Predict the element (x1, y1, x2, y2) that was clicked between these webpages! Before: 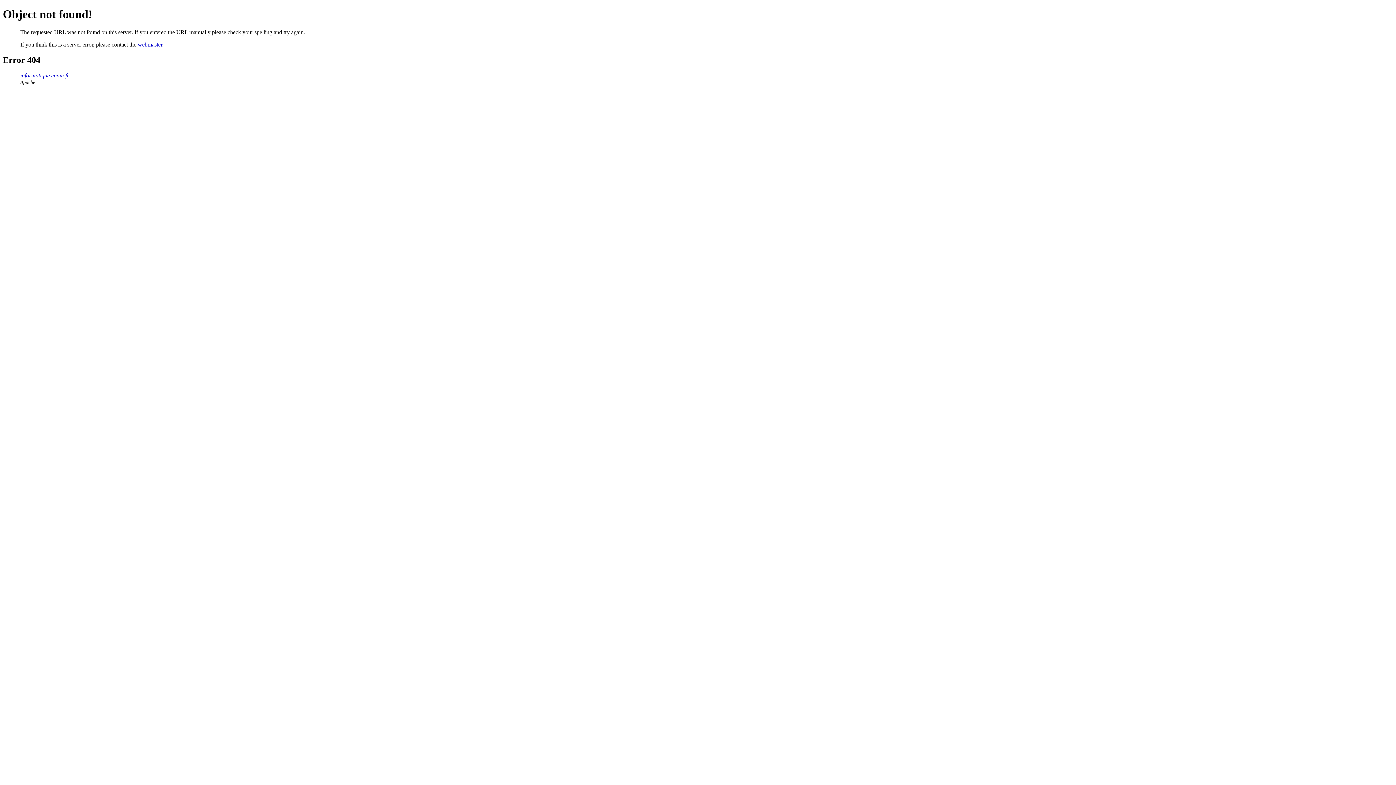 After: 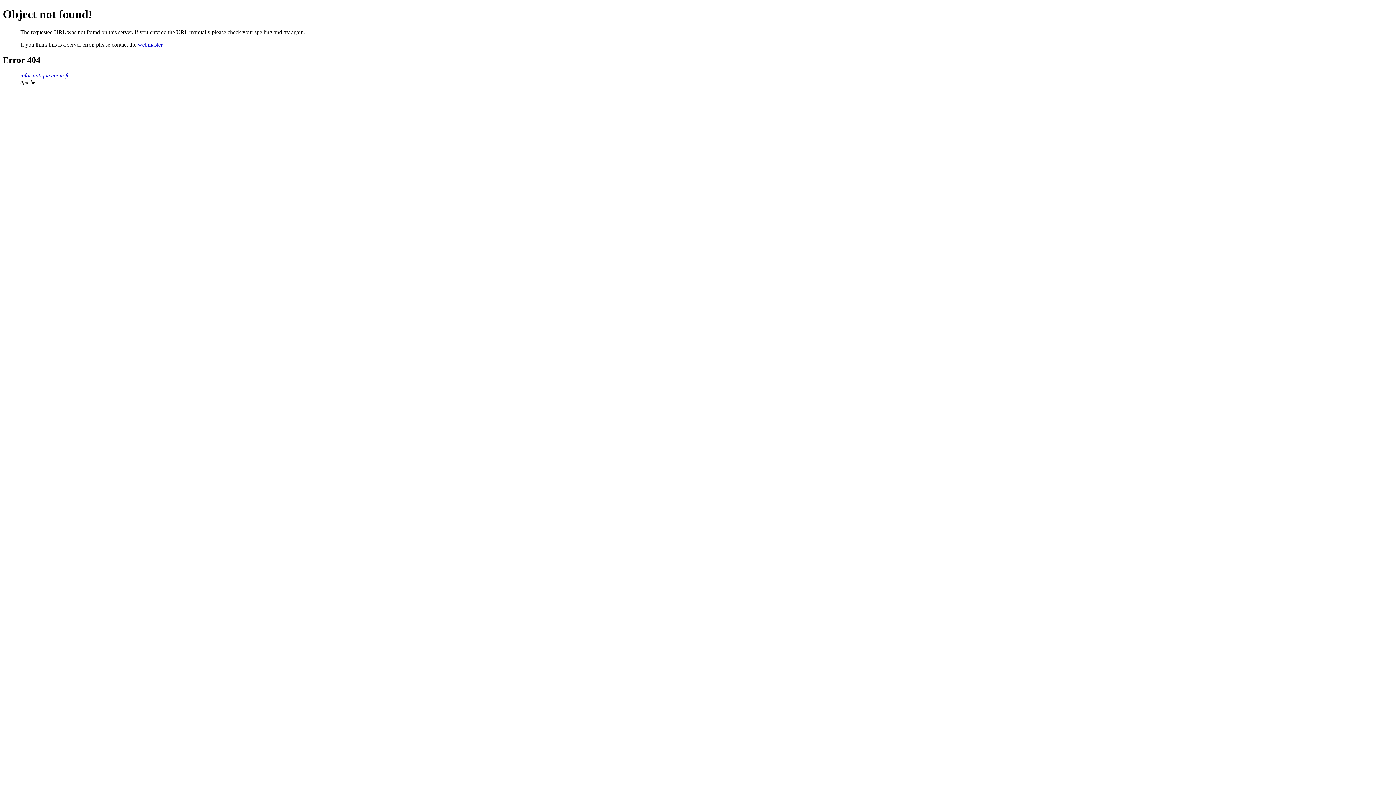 Action: bbox: (137, 41, 162, 47) label: webmaster